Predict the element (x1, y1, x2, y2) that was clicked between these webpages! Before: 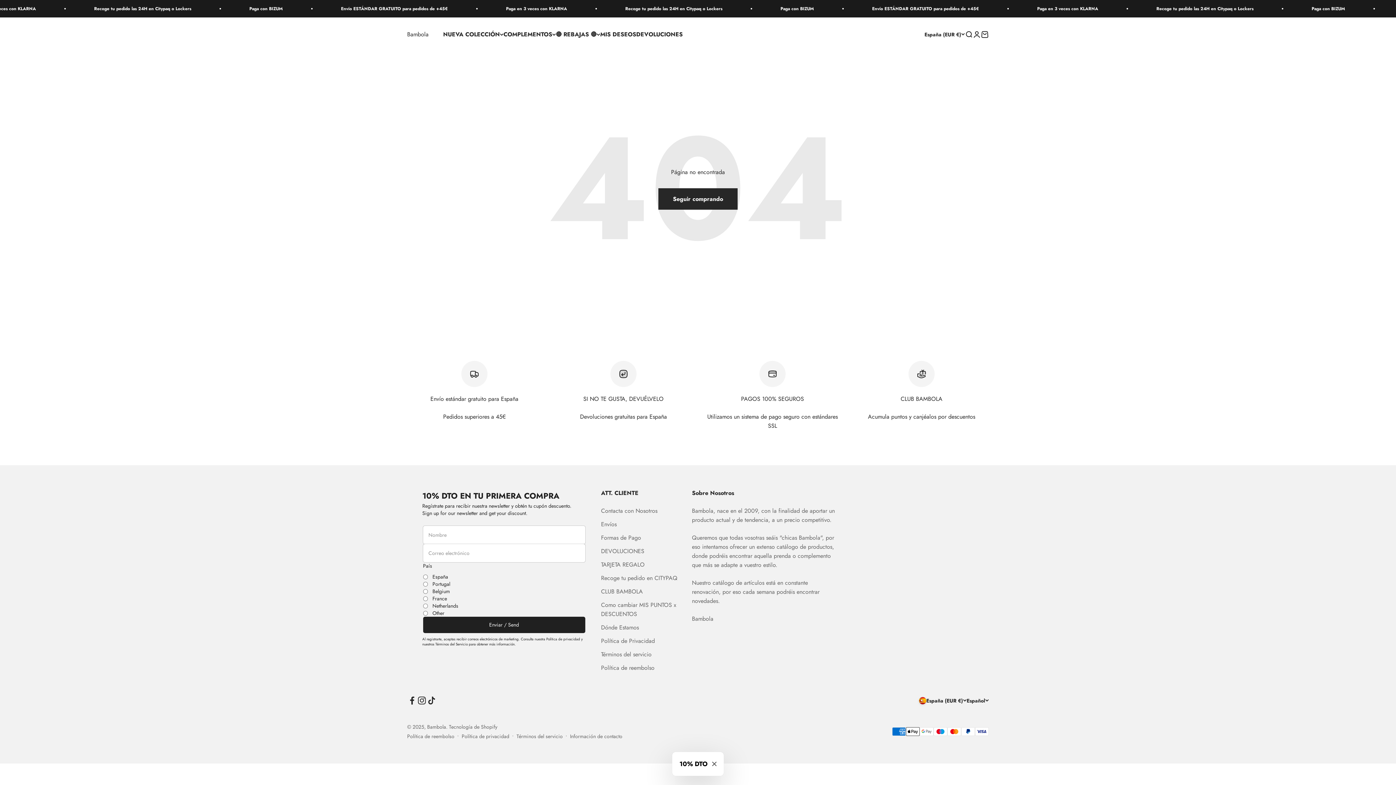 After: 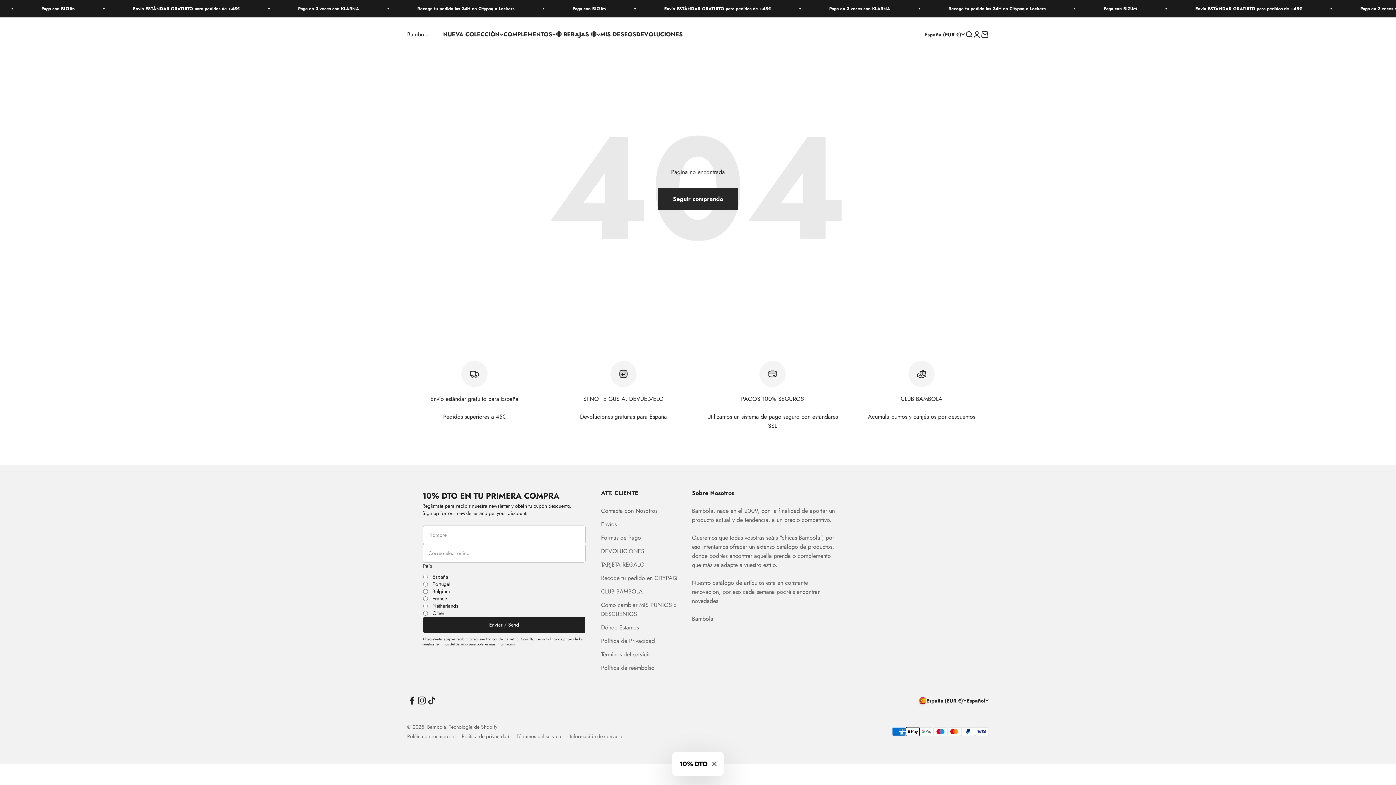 Action: label: Síguenos en TikTok bbox: (426, 696, 436, 705)